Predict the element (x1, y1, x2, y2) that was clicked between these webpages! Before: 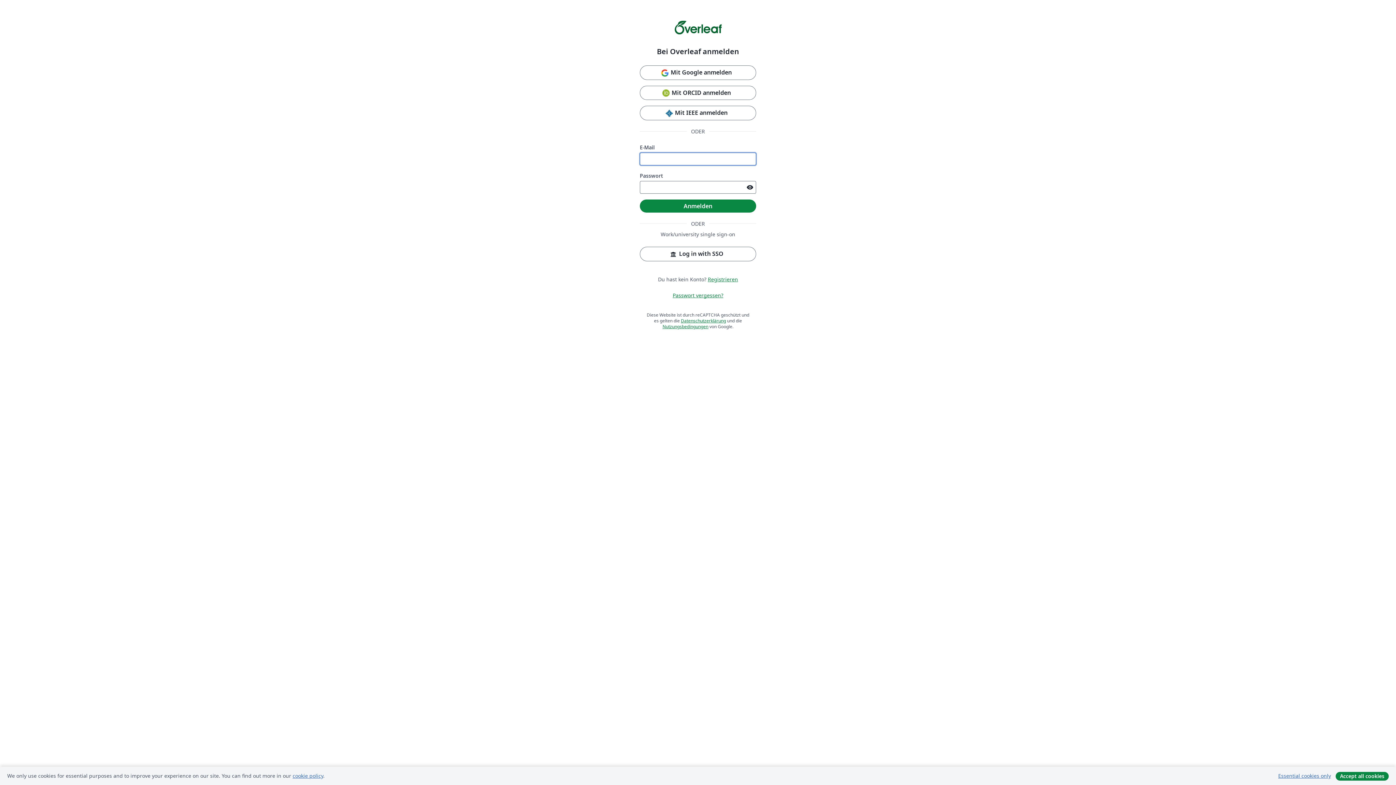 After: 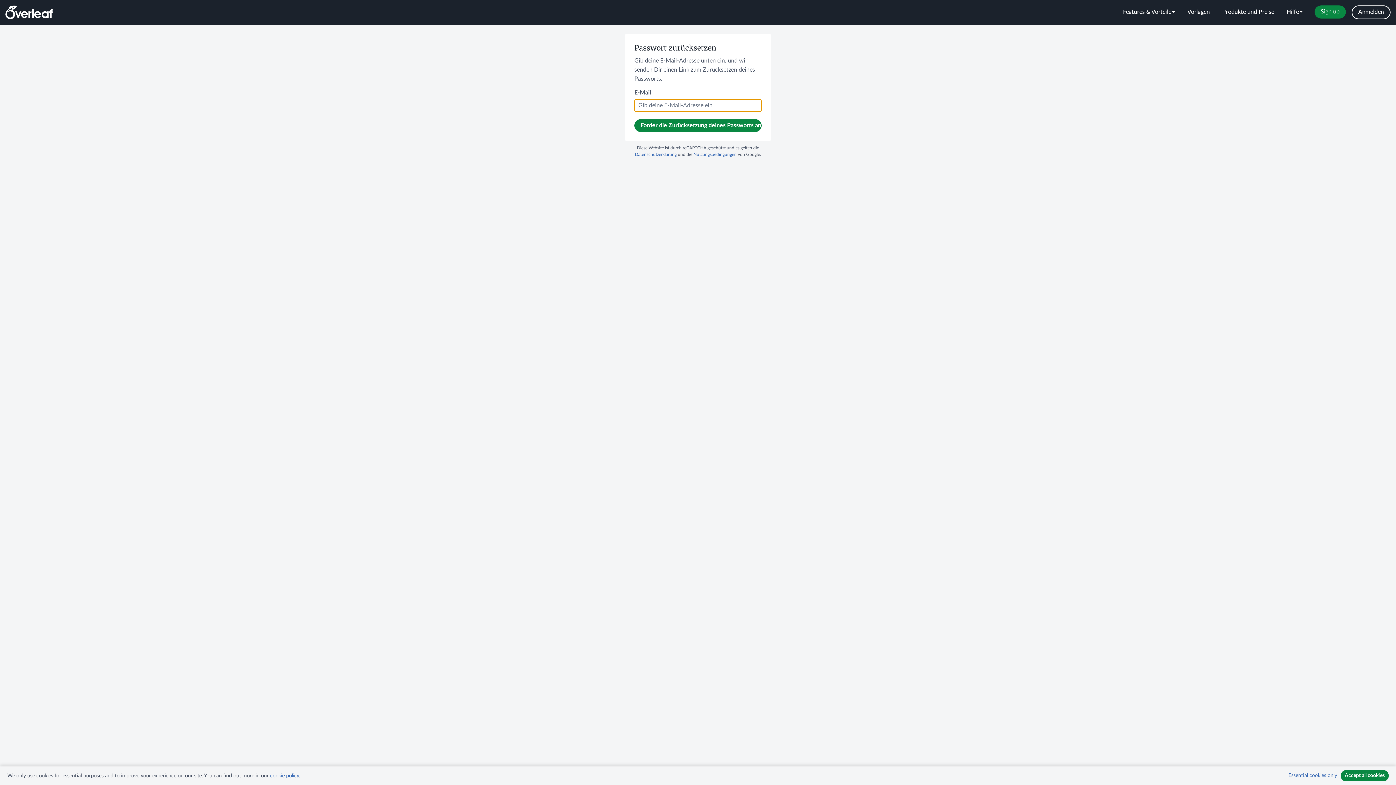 Action: bbox: (672, 291, 723, 298) label: Passwort vergessen?